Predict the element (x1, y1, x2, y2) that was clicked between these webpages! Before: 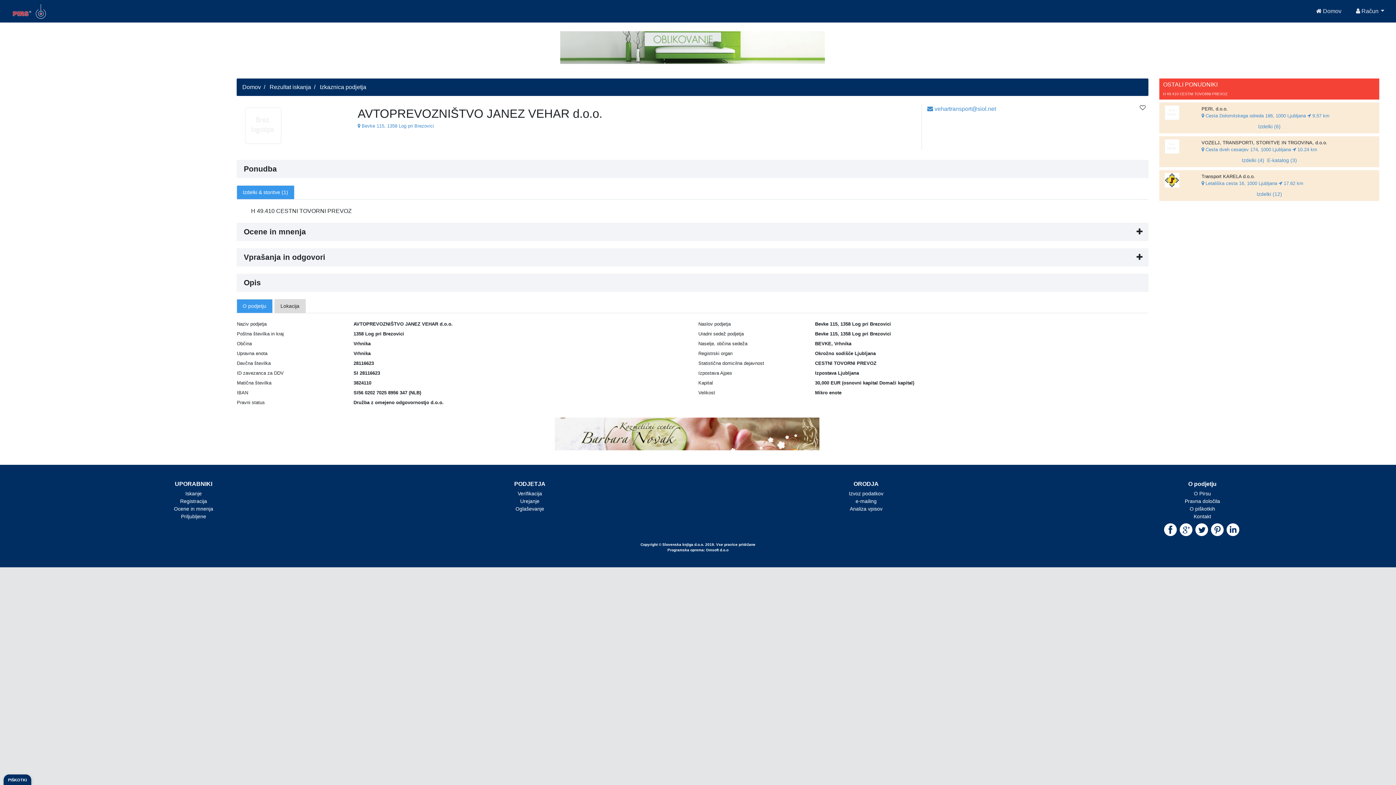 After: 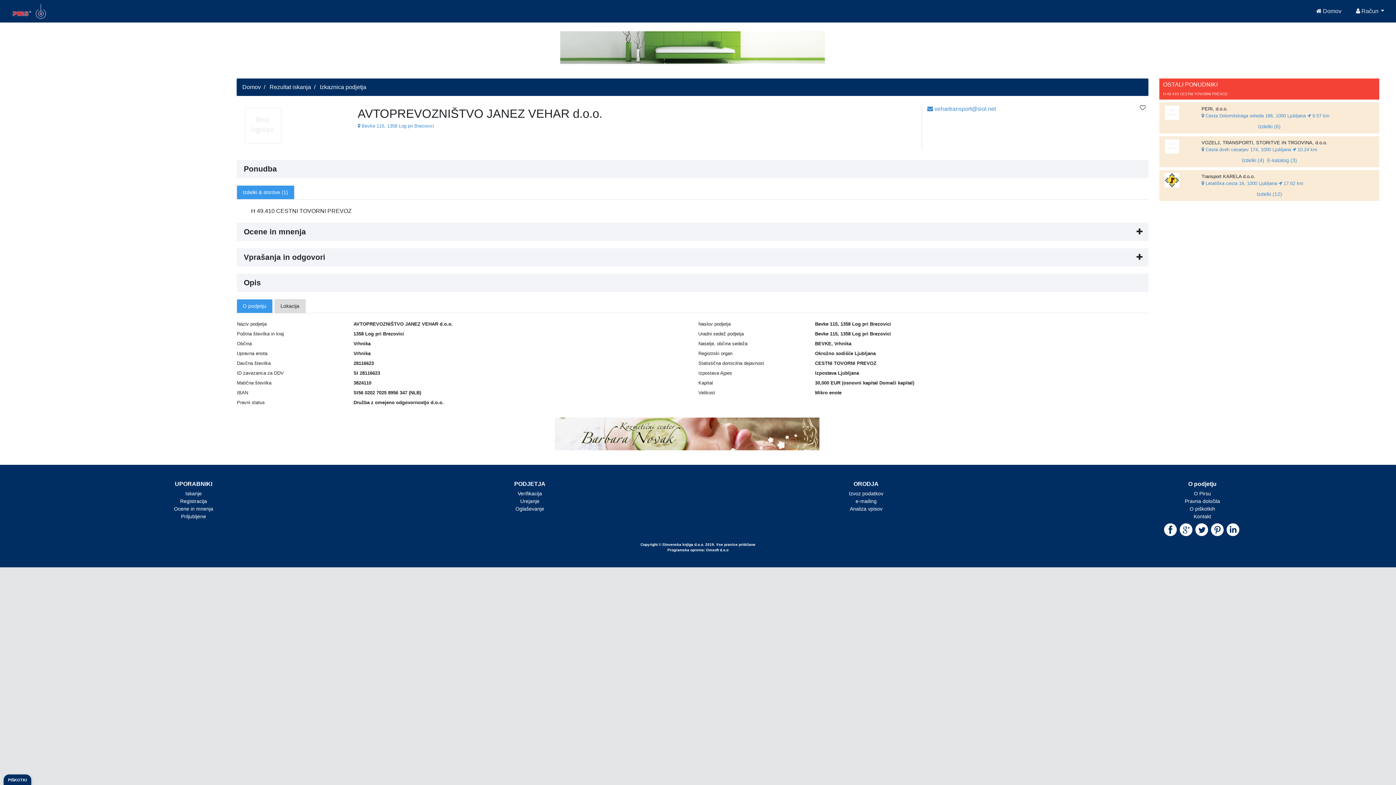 Action: bbox: (1194, 513, 1211, 519) label: Kontakt